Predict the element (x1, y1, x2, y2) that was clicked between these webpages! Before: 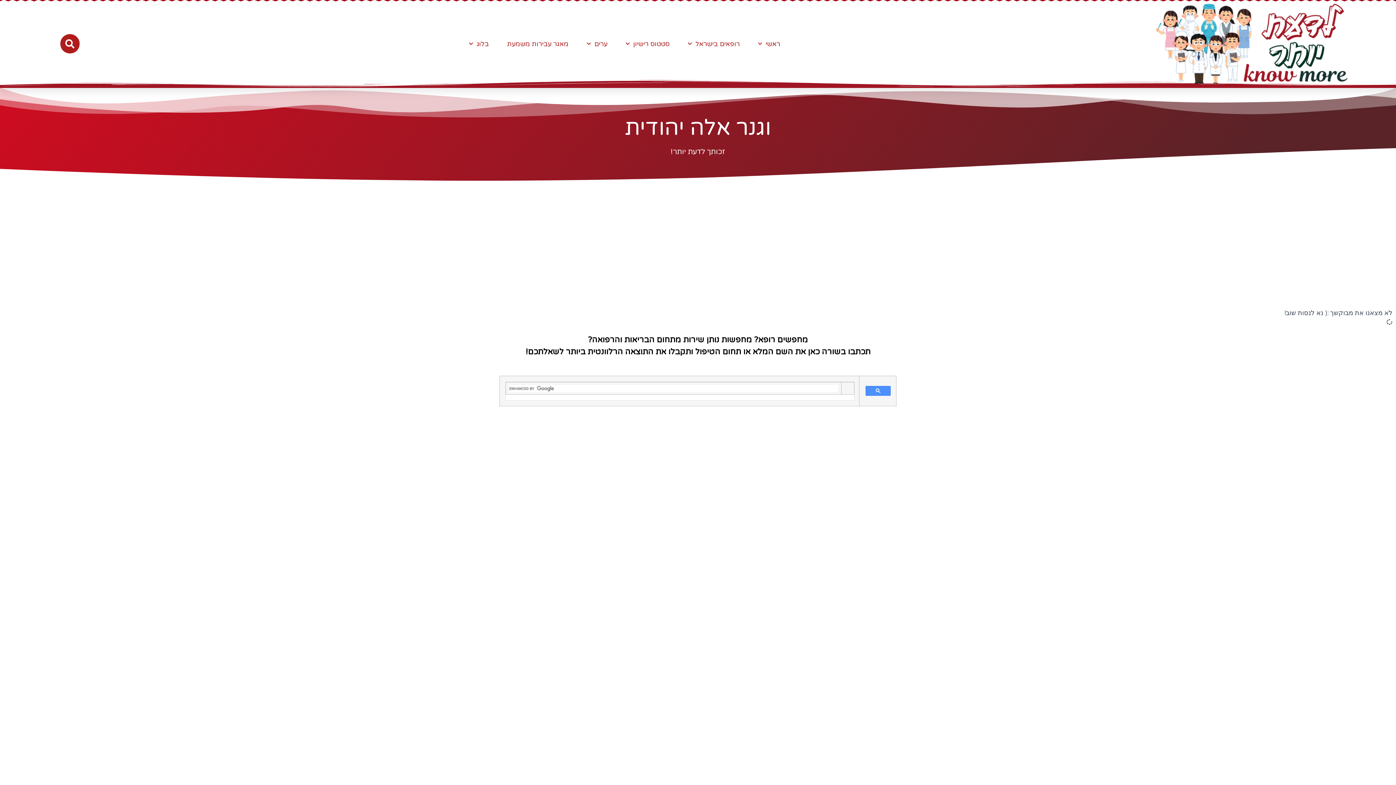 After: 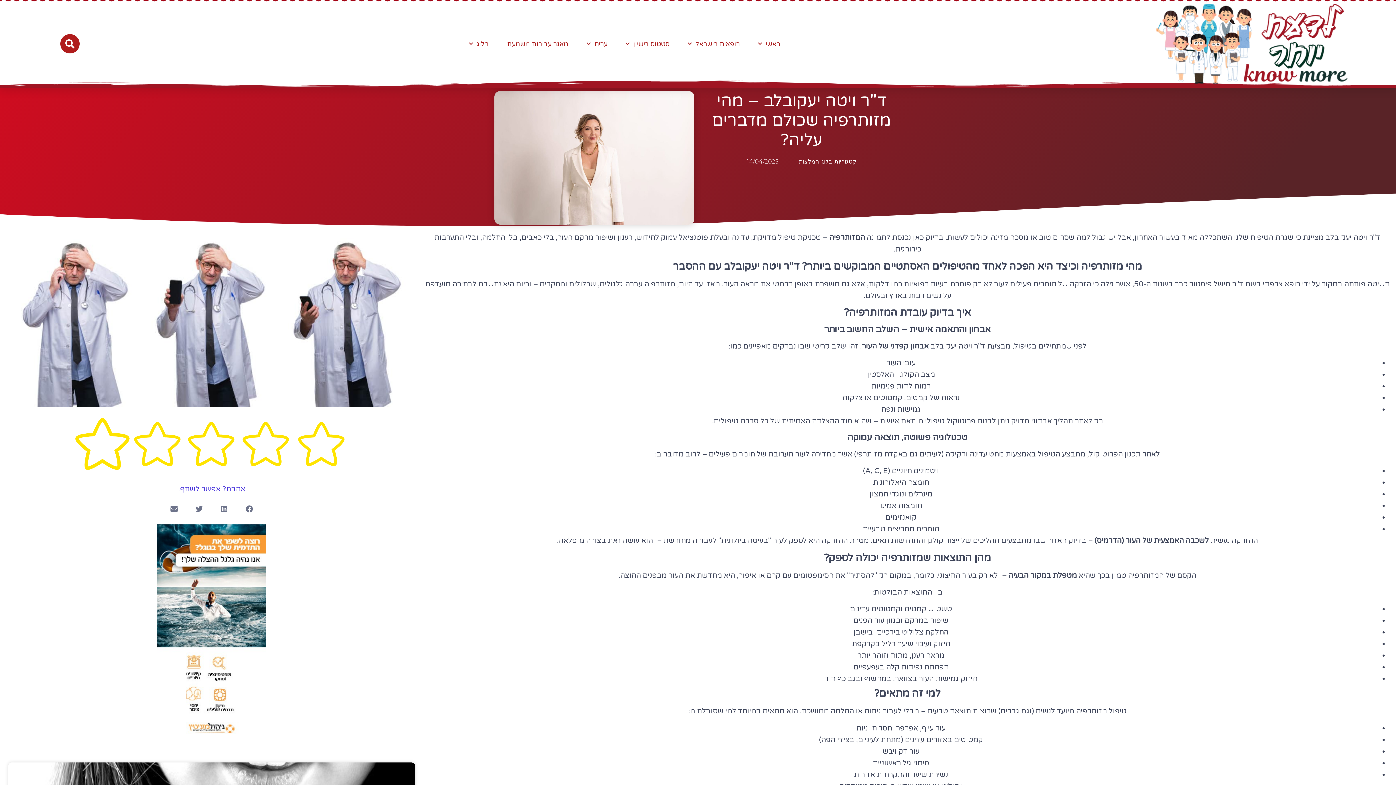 Action: bbox: (3, 581, 227, 728)